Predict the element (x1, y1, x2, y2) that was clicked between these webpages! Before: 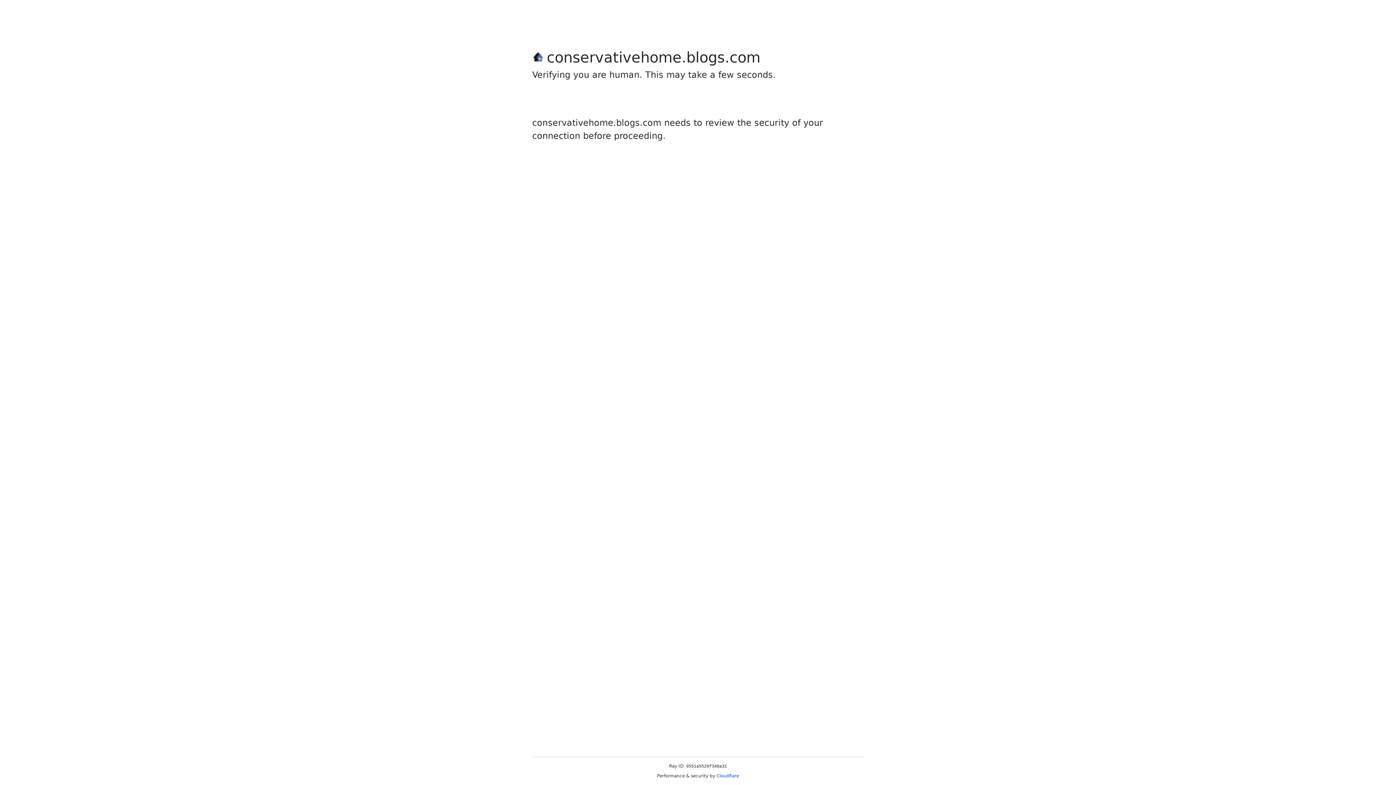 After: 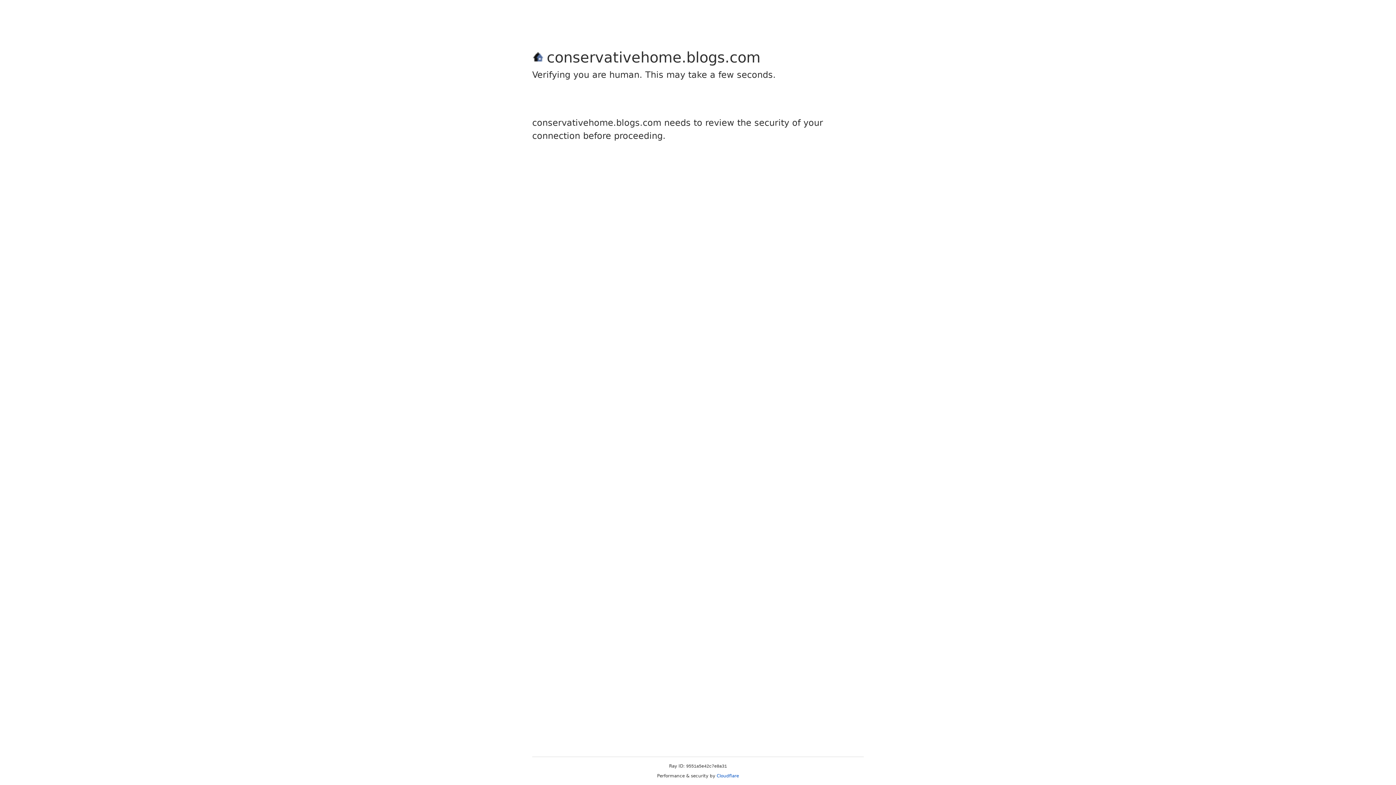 Action: label: Cloudflare bbox: (716, 773, 739, 778)